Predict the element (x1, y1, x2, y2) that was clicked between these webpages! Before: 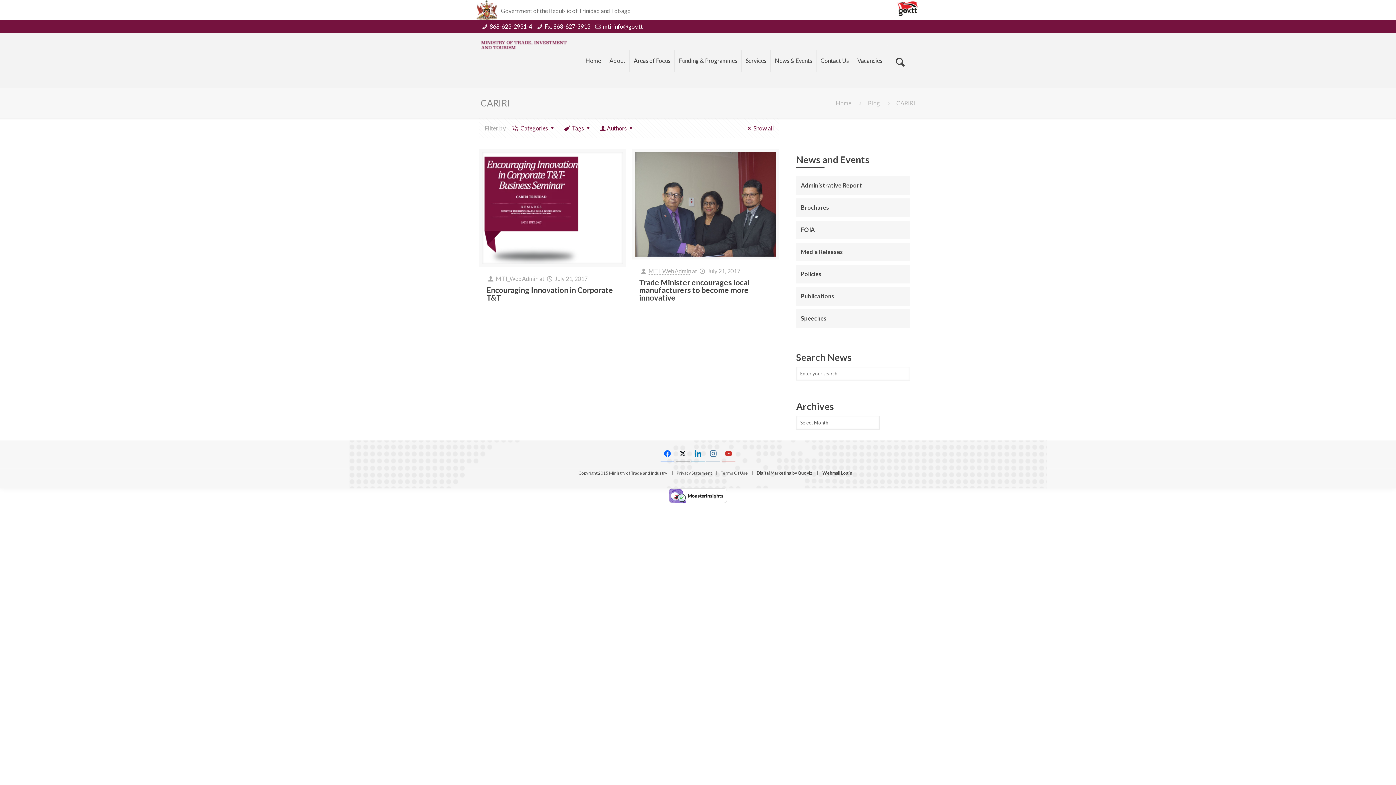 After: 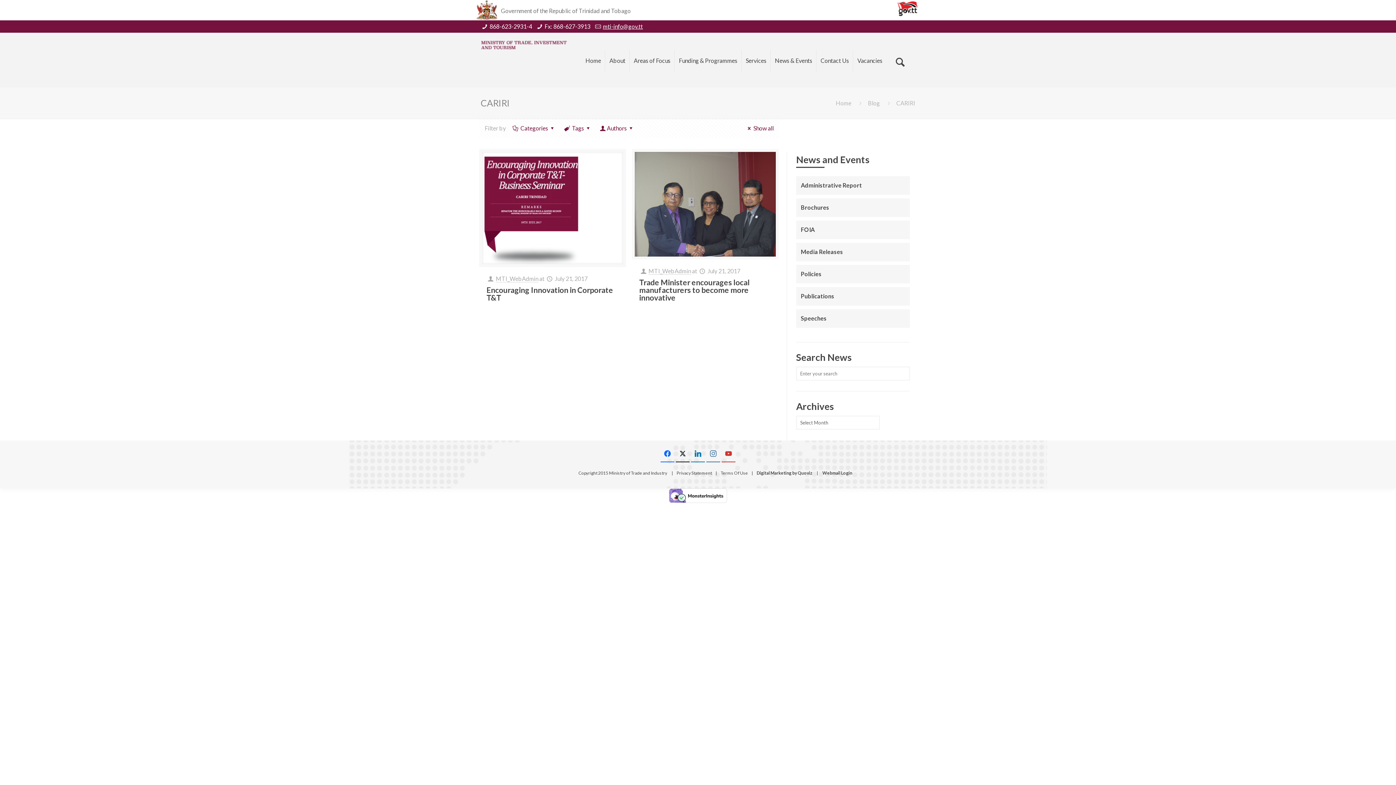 Action: label: mti-info@gov.tt bbox: (603, 22, 643, 29)